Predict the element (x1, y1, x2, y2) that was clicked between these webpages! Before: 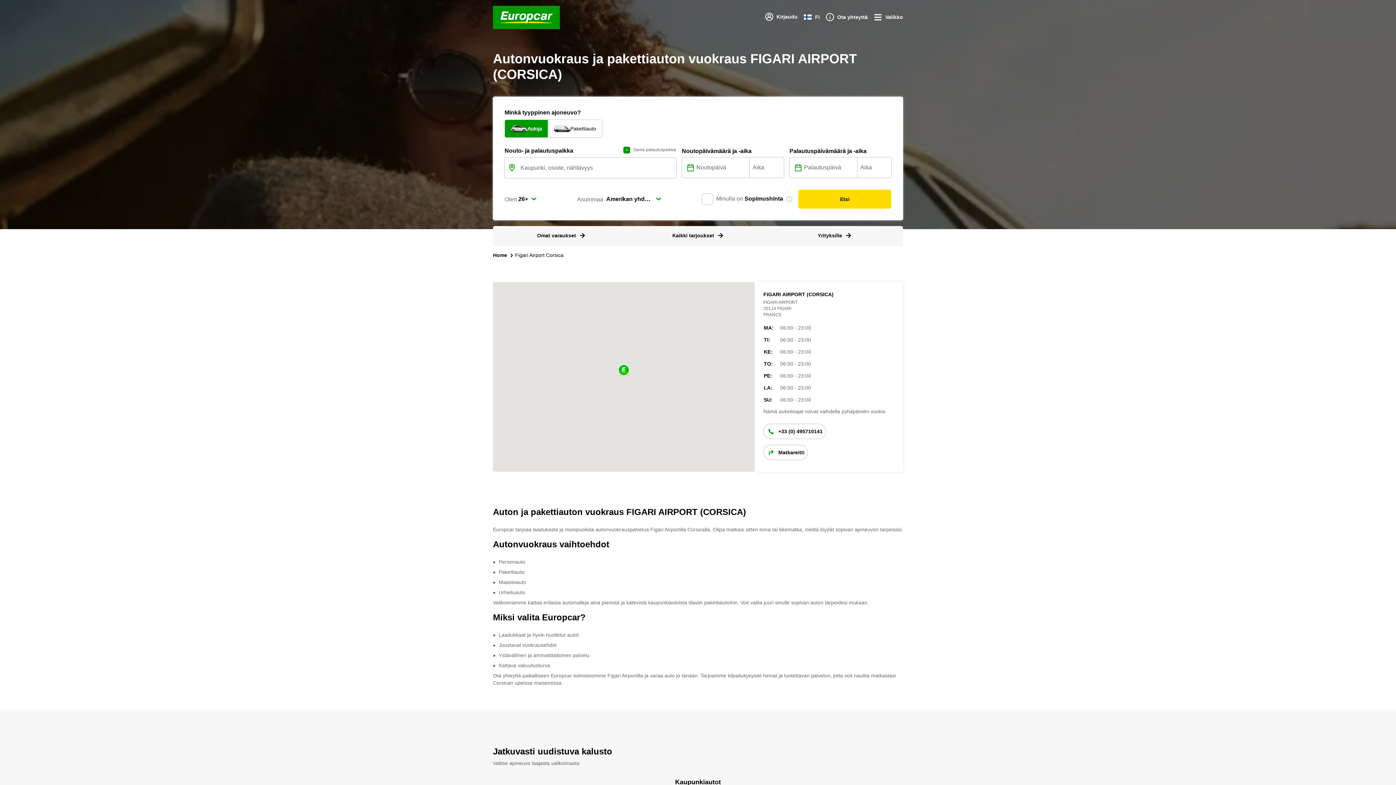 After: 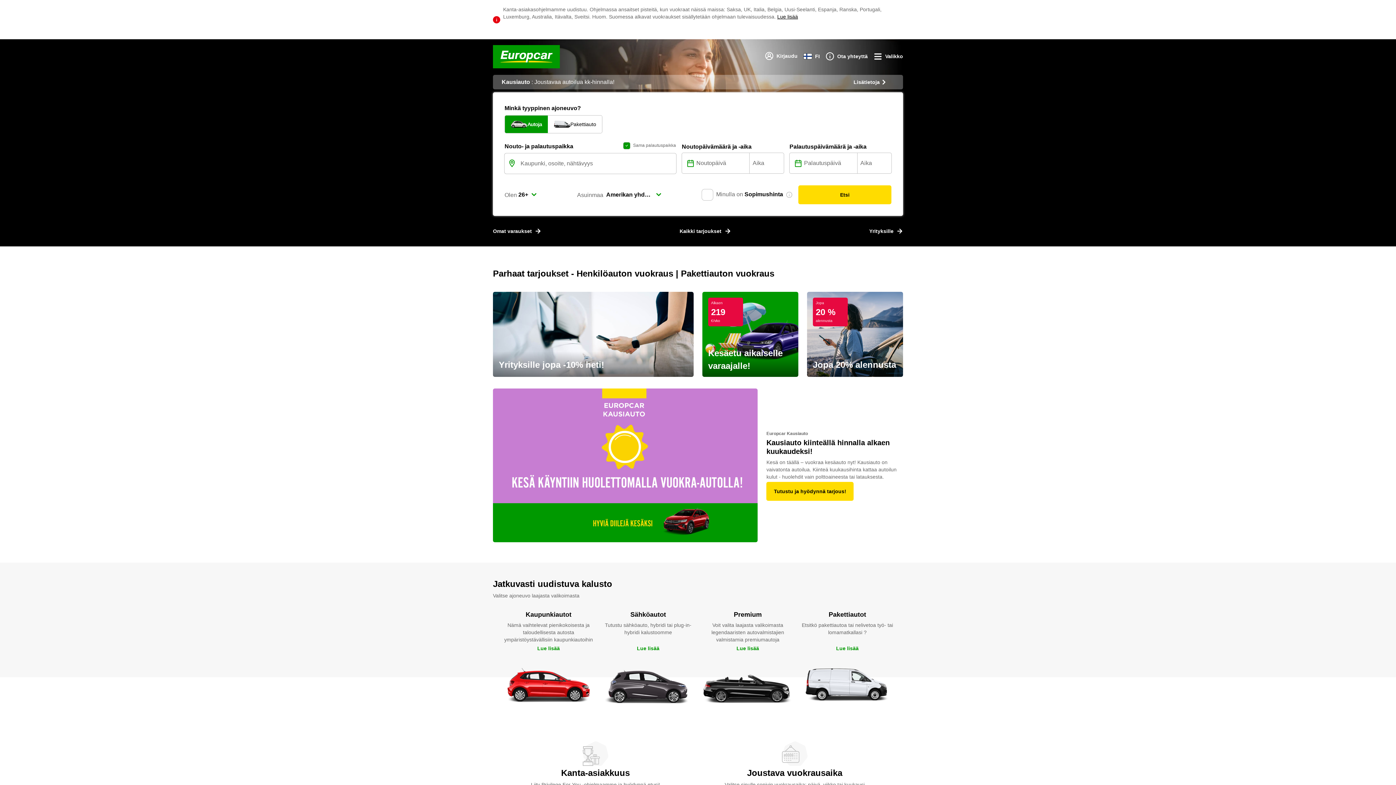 Action: bbox: (493, 5, 560, 29)